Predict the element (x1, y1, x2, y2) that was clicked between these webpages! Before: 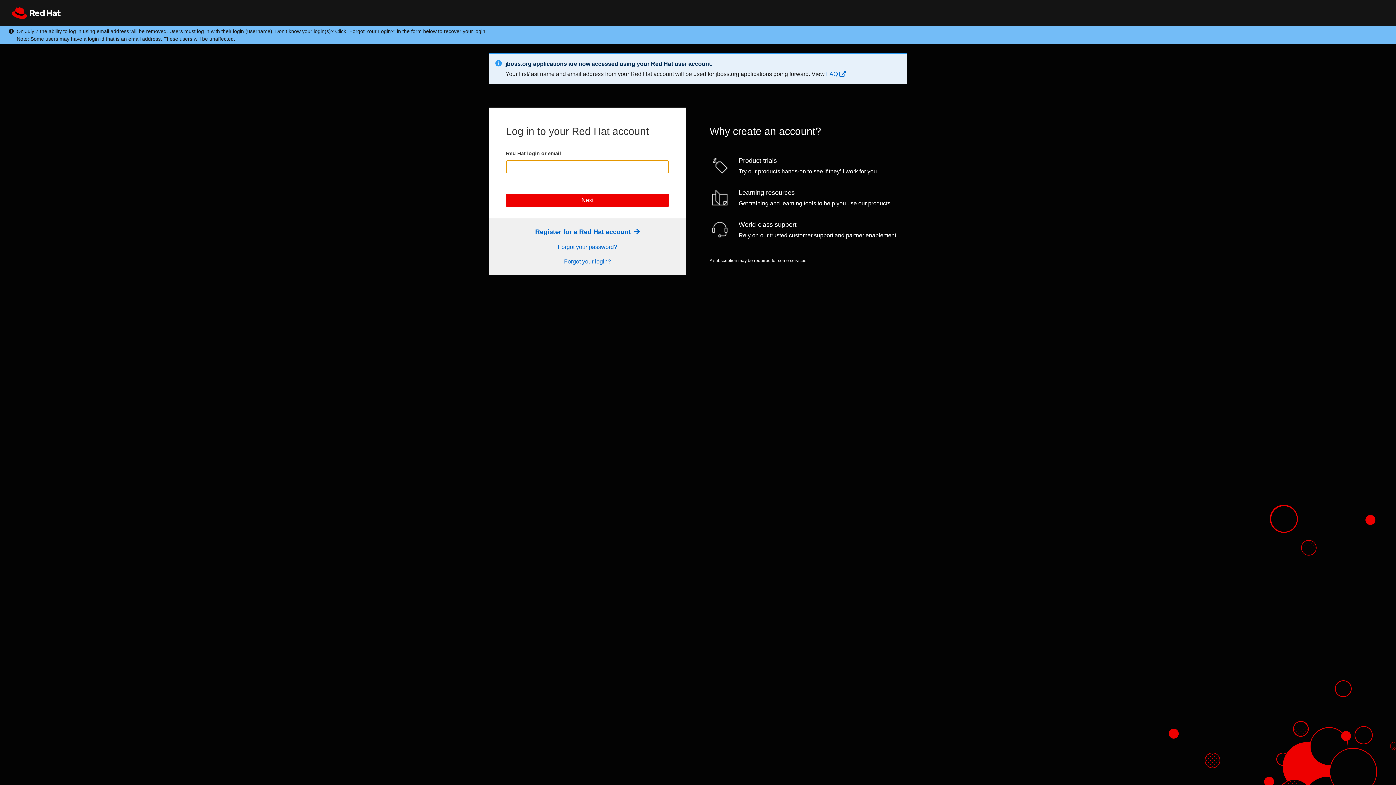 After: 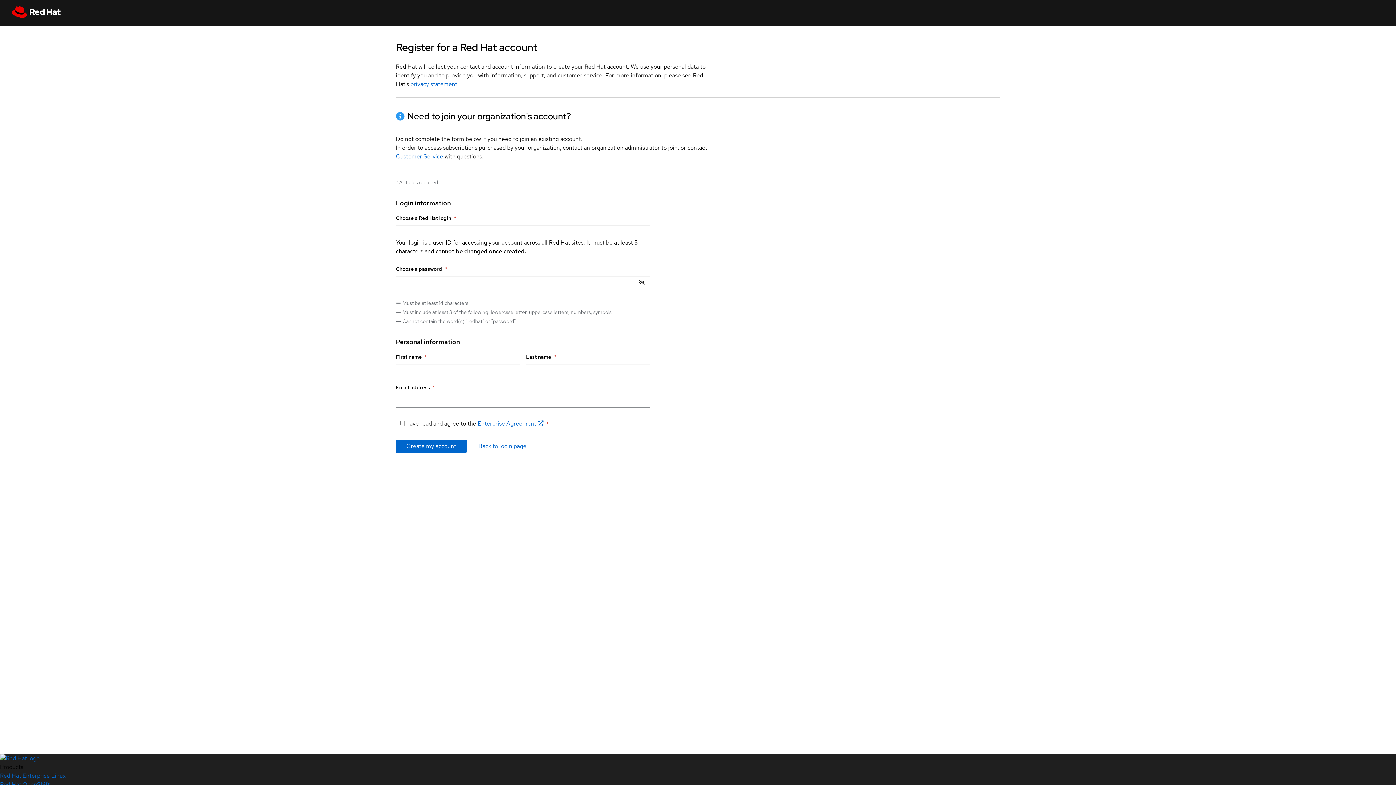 Action: label: Register Link bbox: (535, 228, 639, 235)